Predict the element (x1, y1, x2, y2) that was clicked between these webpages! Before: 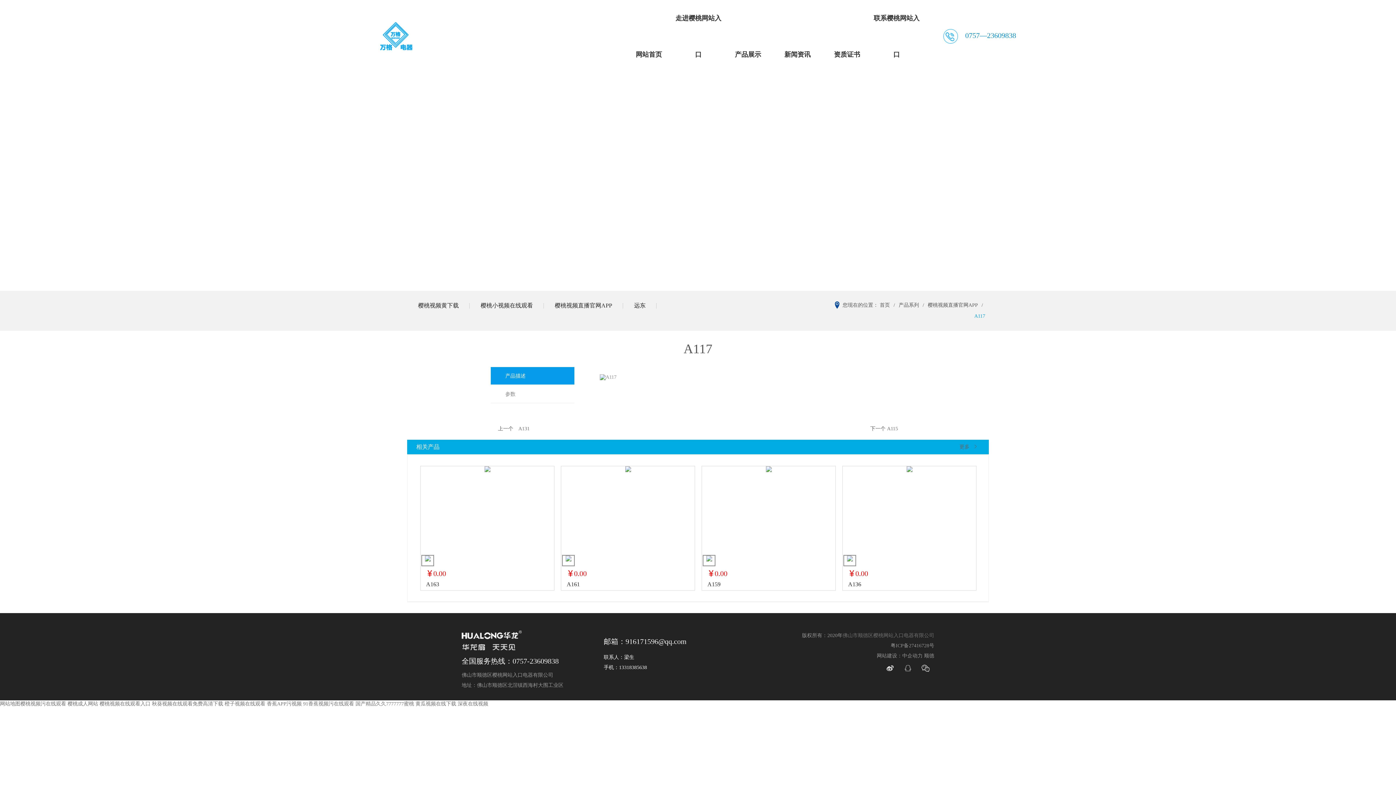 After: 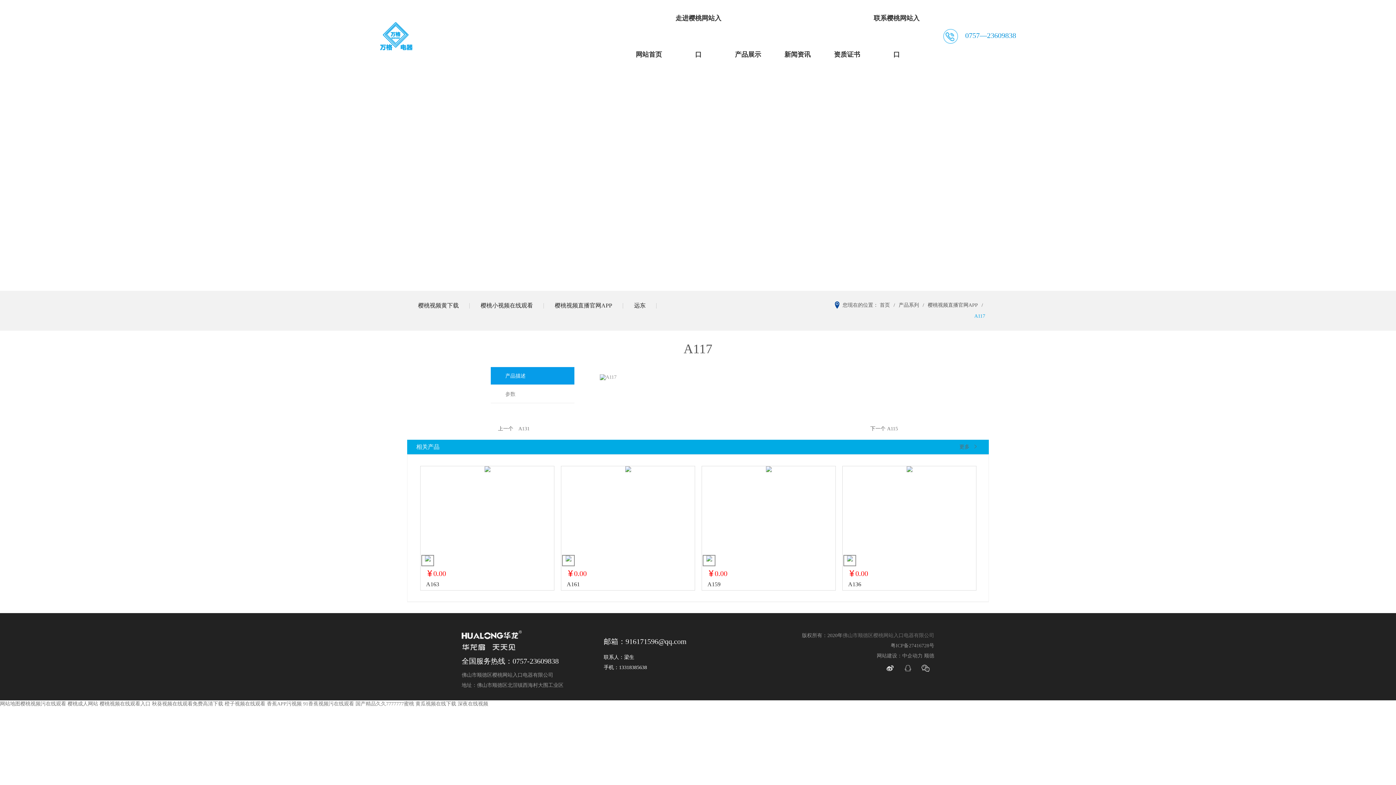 Action: bbox: (512, 657, 558, 665) label: 0757-23609838